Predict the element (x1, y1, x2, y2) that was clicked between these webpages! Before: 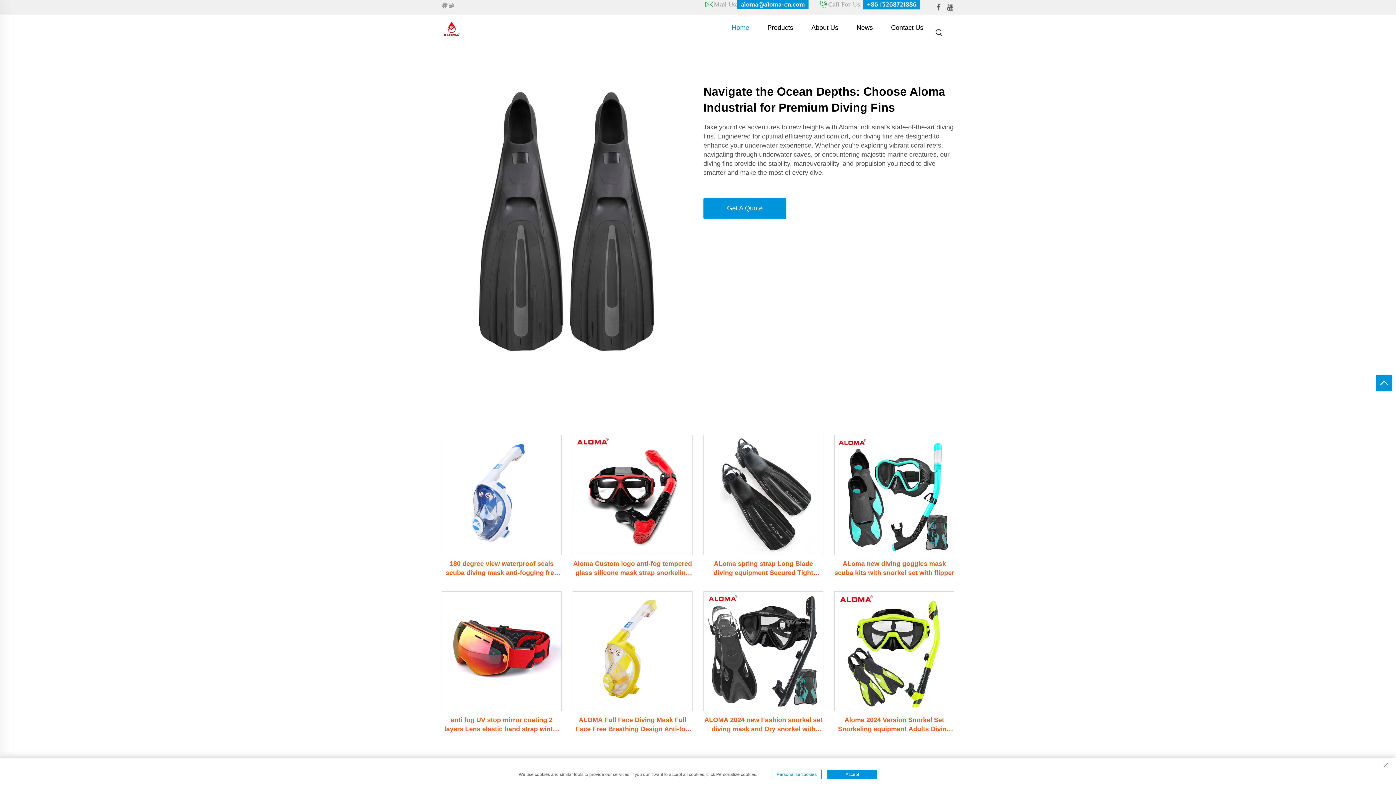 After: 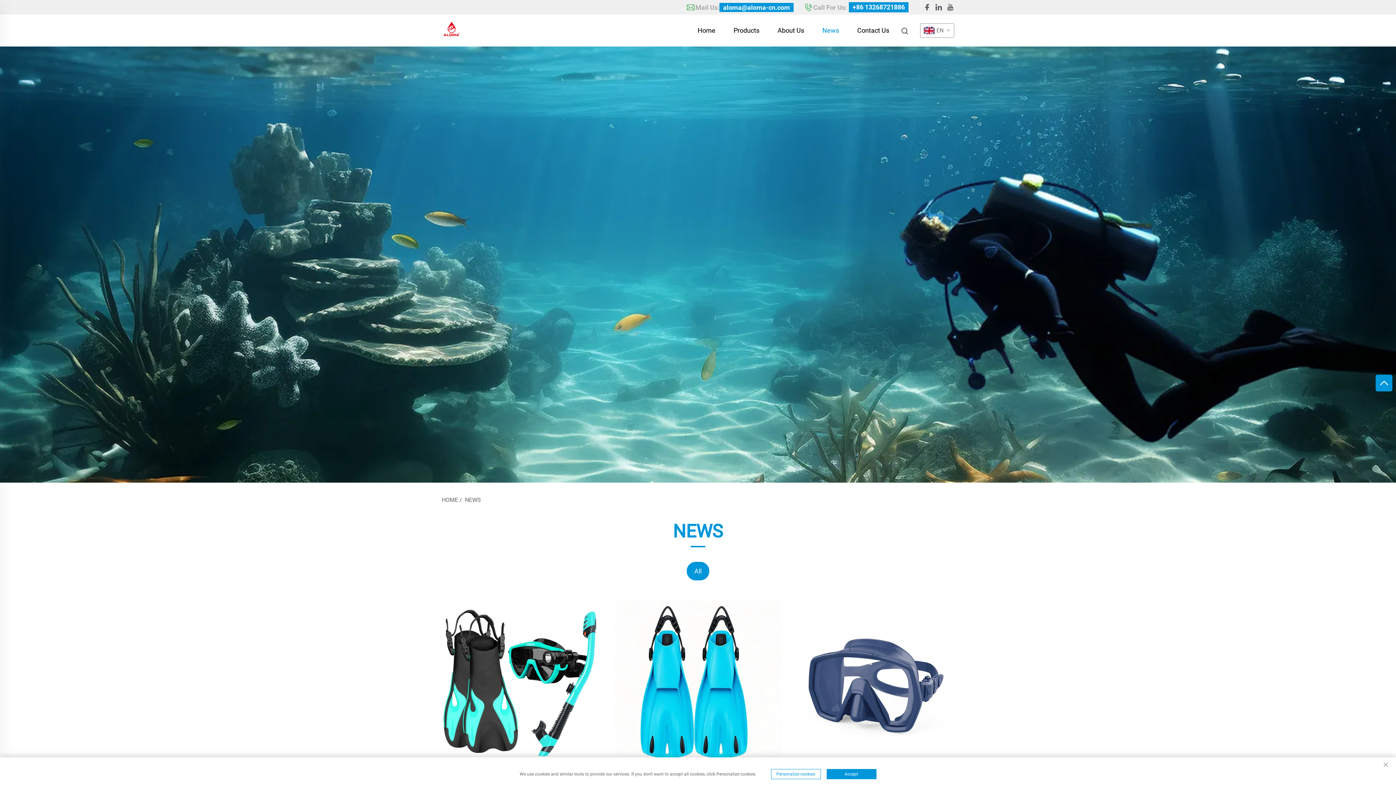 Action: label: News bbox: (856, 20, 873, 34)